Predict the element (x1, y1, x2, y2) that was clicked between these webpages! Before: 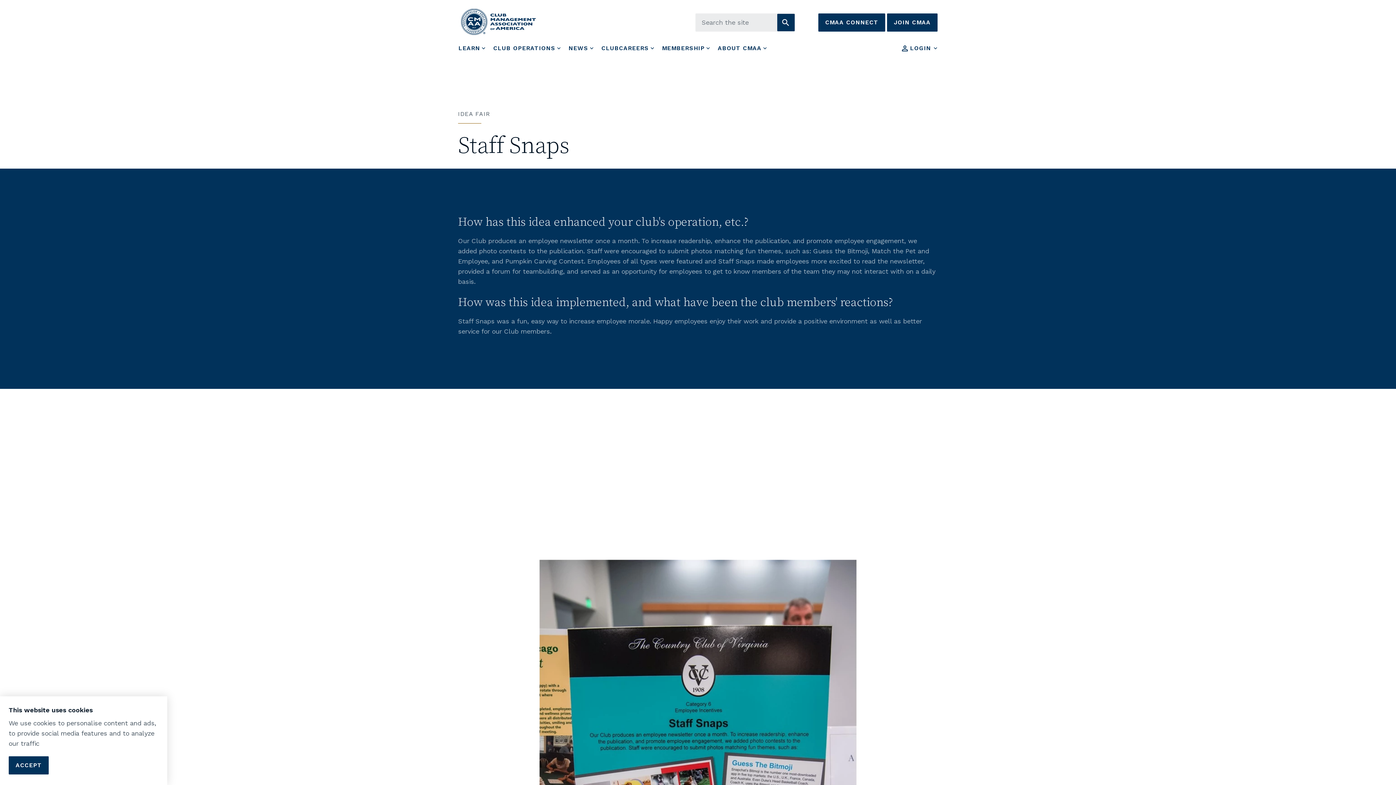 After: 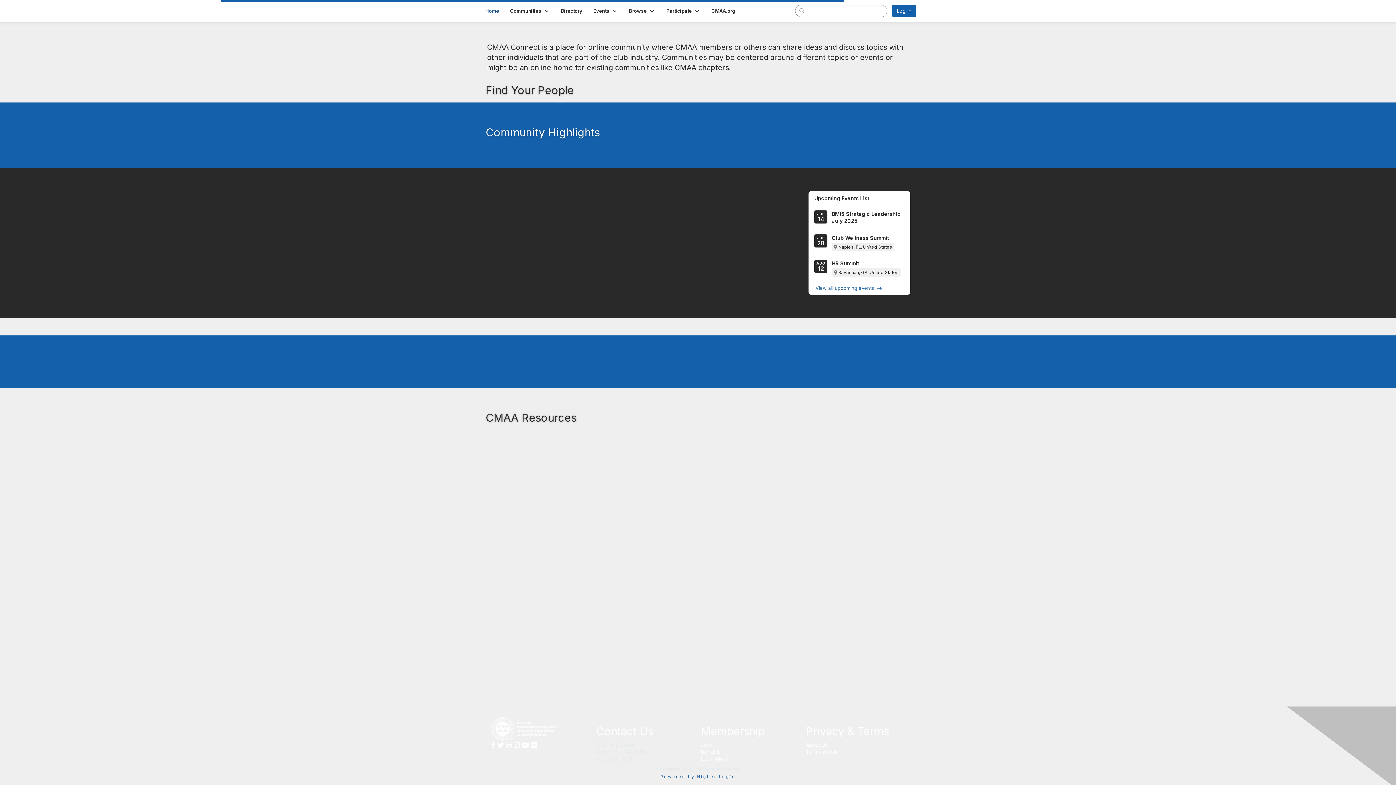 Action: bbox: (818, 13, 885, 31) label: CMAA CONNECT